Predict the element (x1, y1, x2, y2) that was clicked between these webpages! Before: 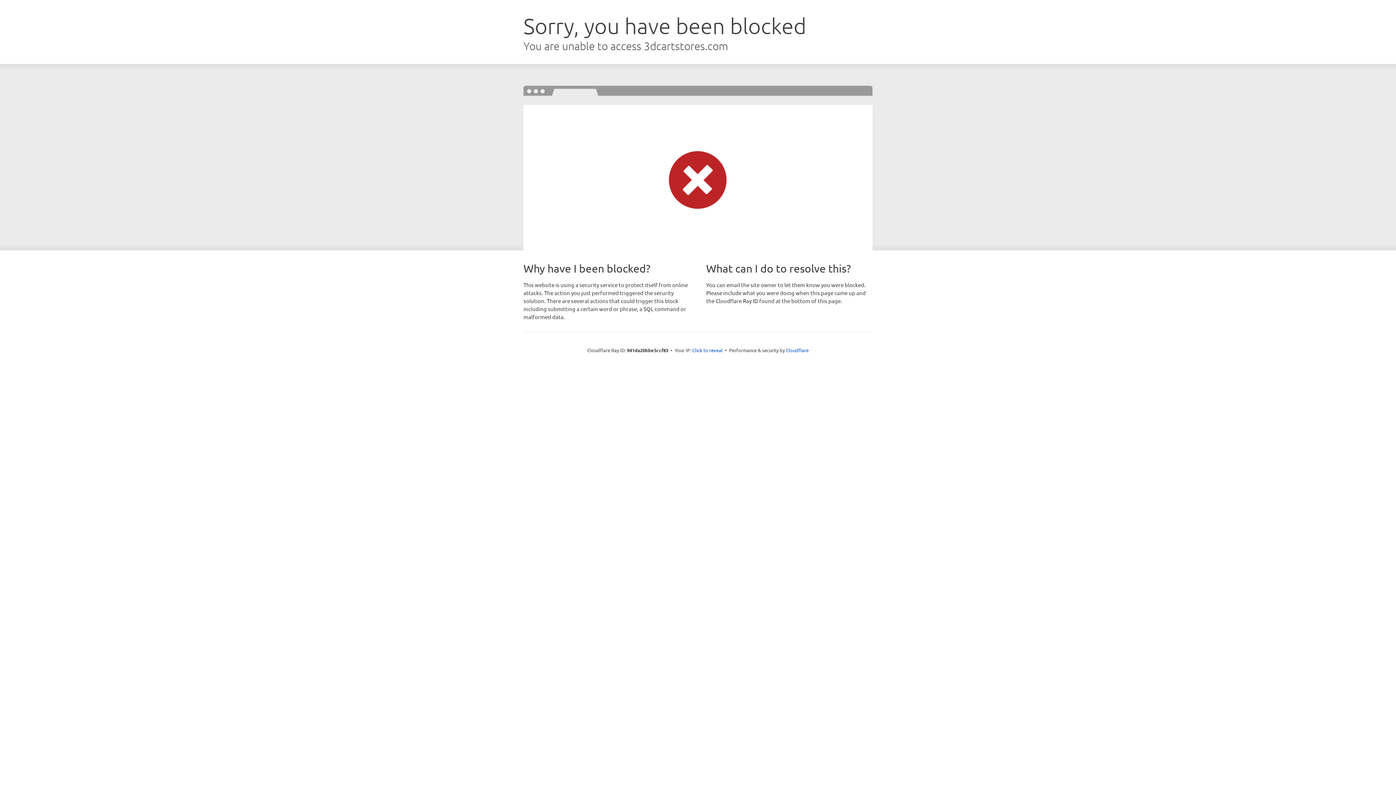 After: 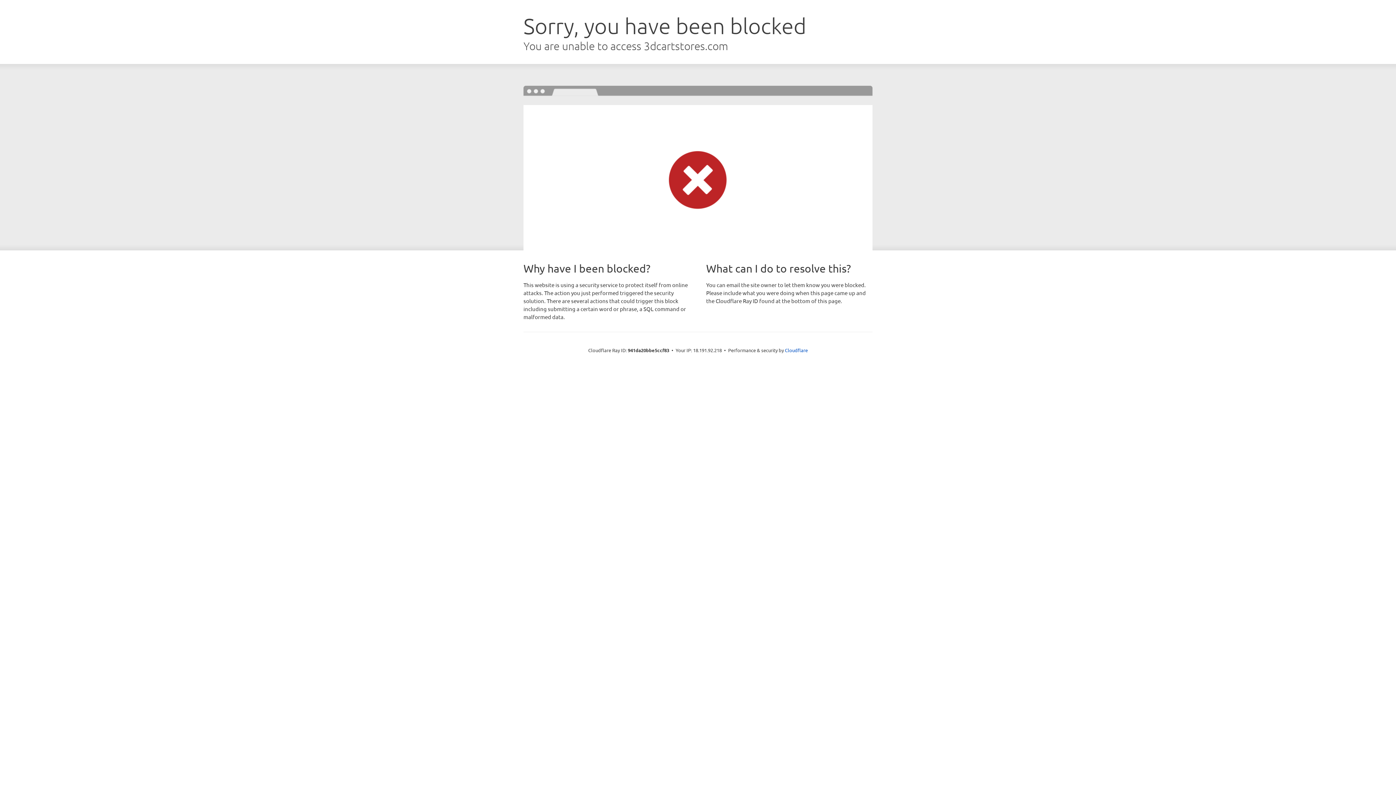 Action: bbox: (692, 346, 722, 353) label: Click to reveal